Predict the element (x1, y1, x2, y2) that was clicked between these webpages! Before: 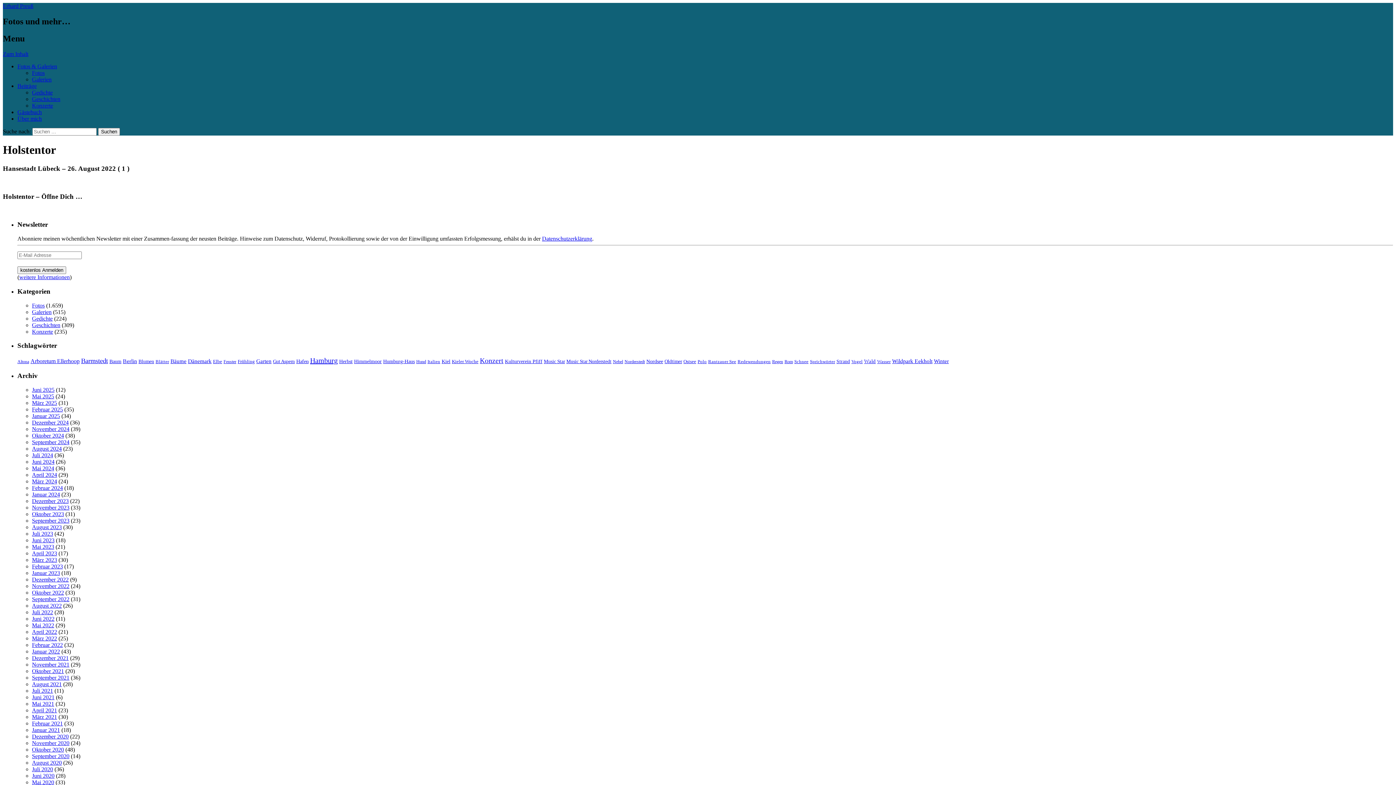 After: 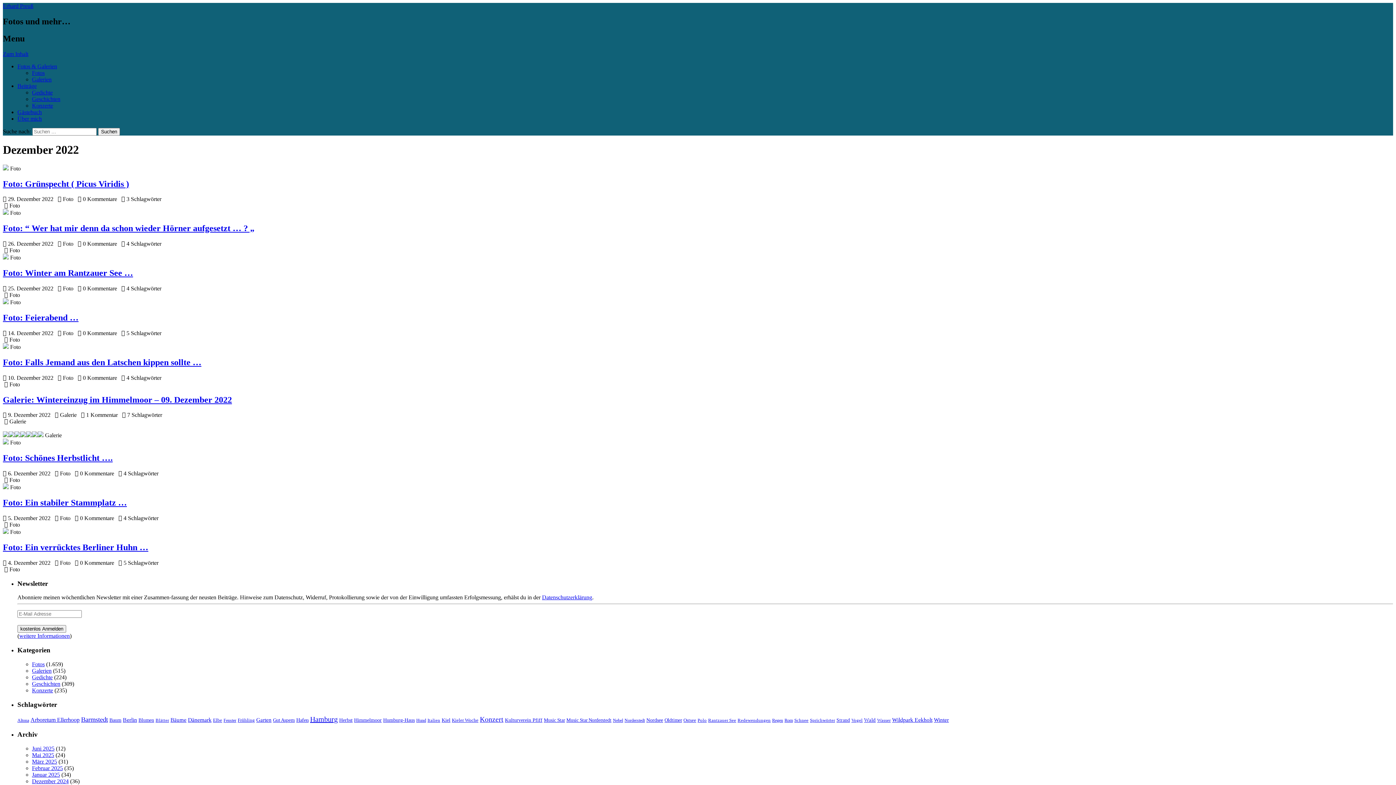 Action: bbox: (32, 576, 68, 582) label: Dezember 2022